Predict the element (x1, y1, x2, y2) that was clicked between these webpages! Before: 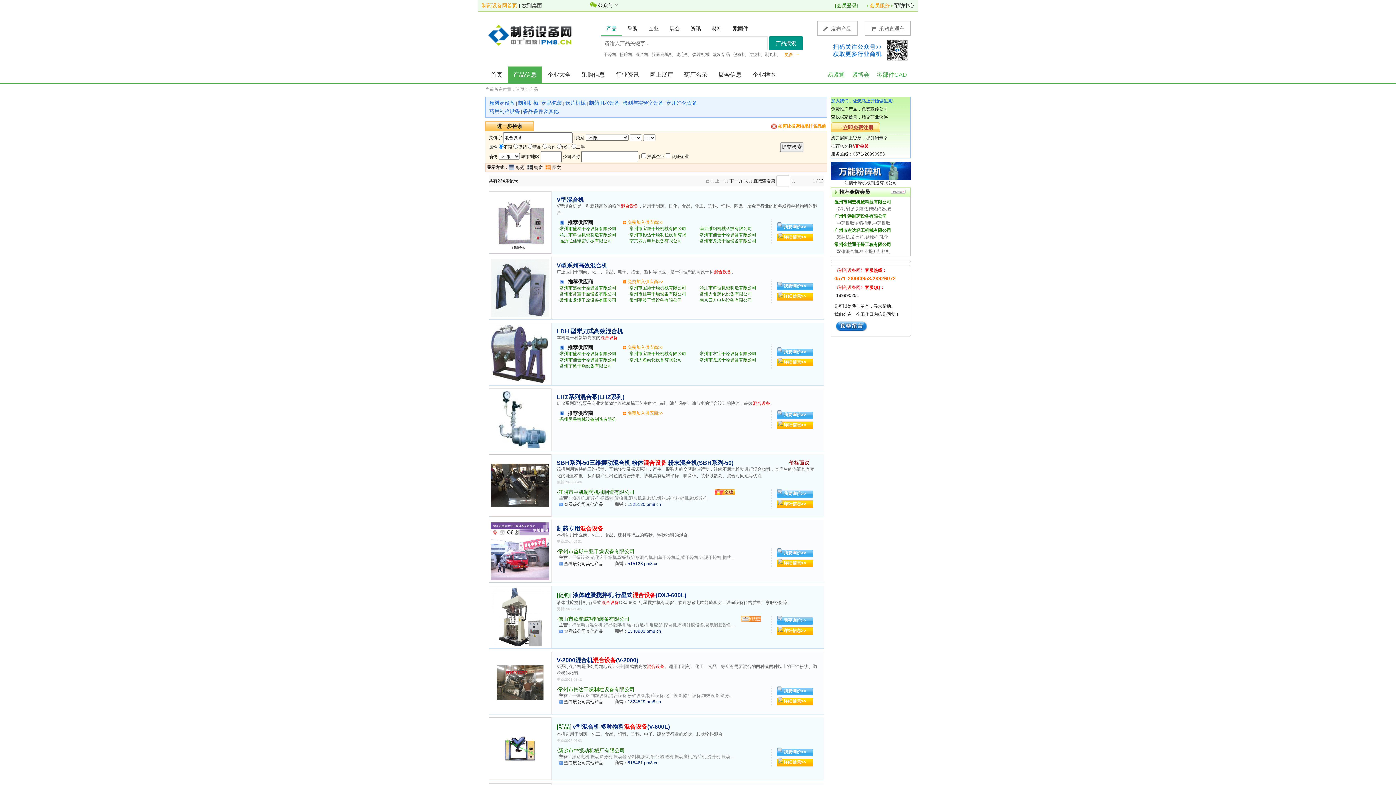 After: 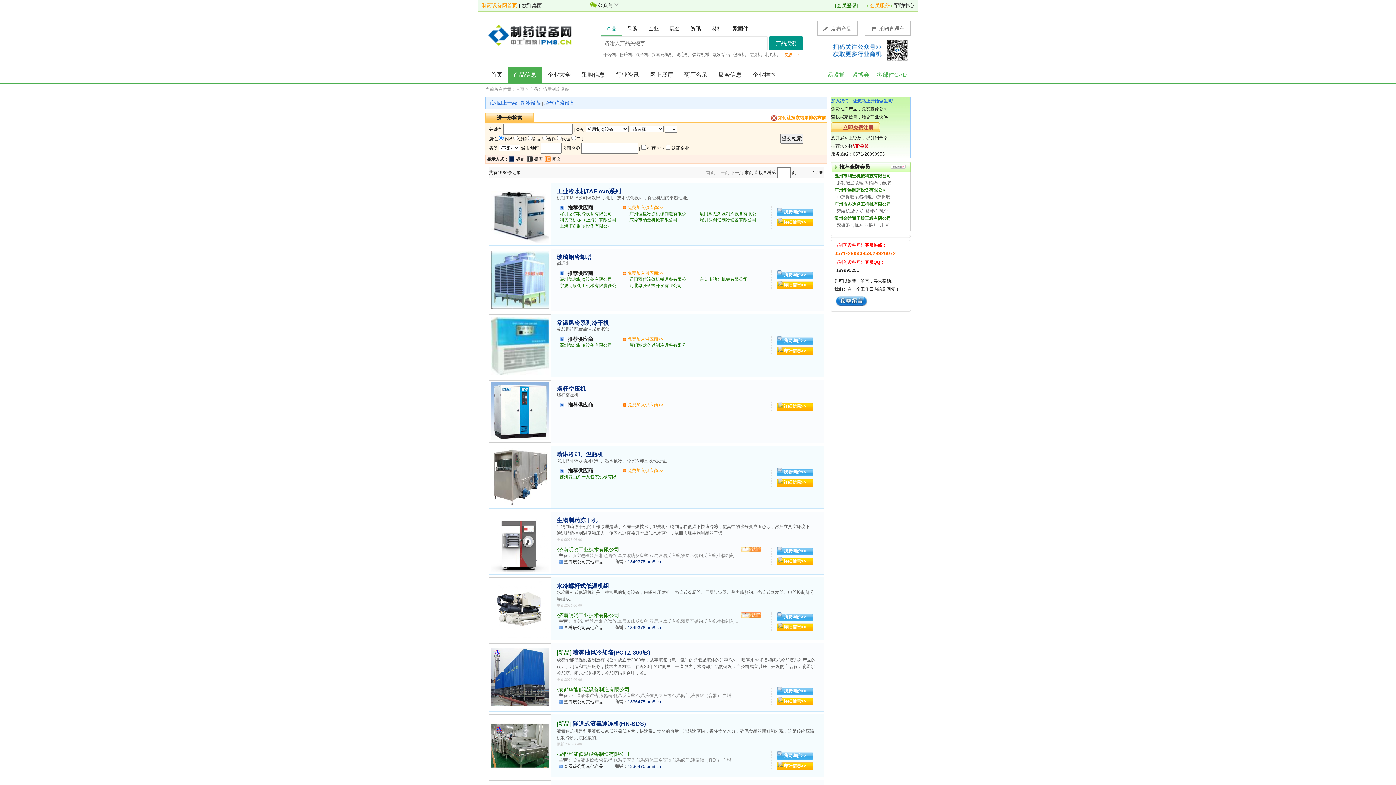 Action: label: 药用制冷设备 bbox: (489, 108, 520, 114)